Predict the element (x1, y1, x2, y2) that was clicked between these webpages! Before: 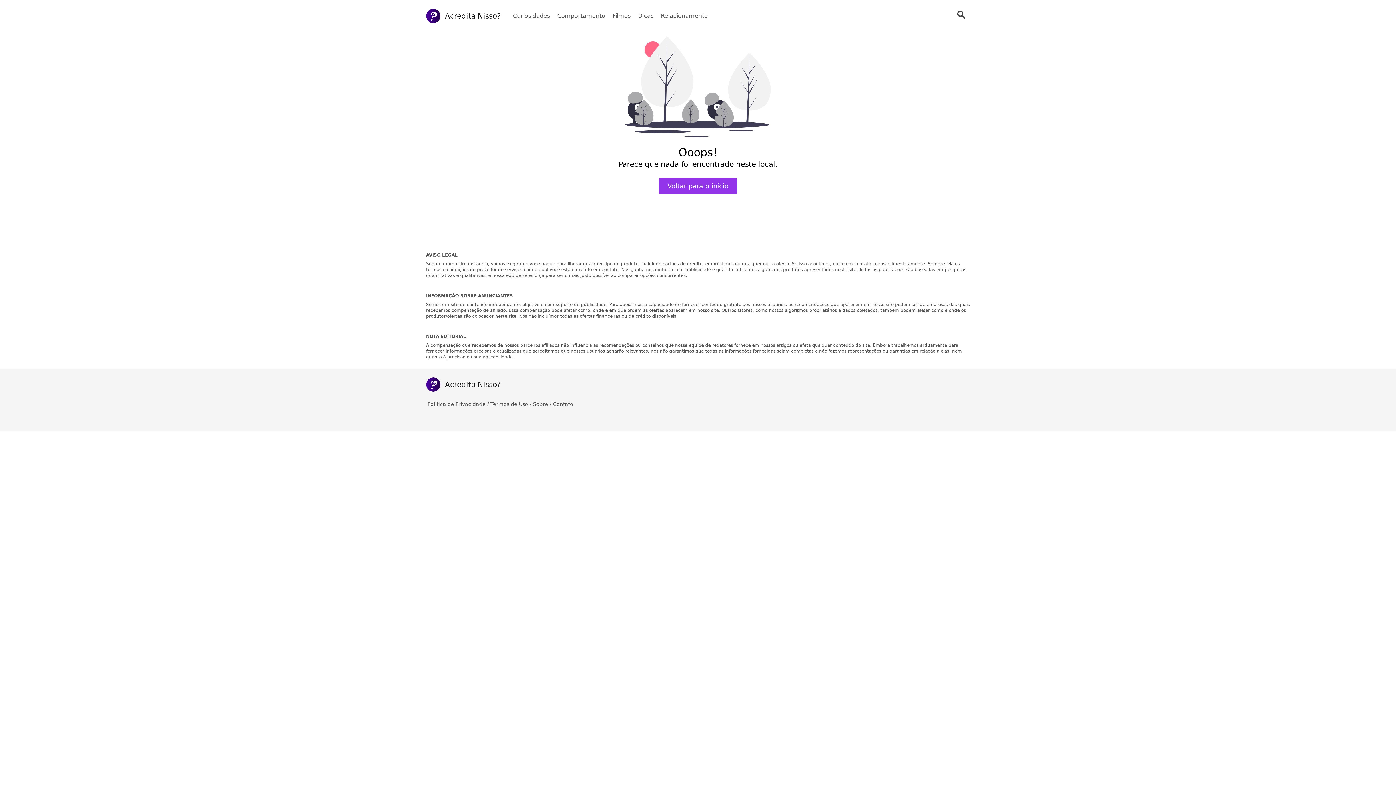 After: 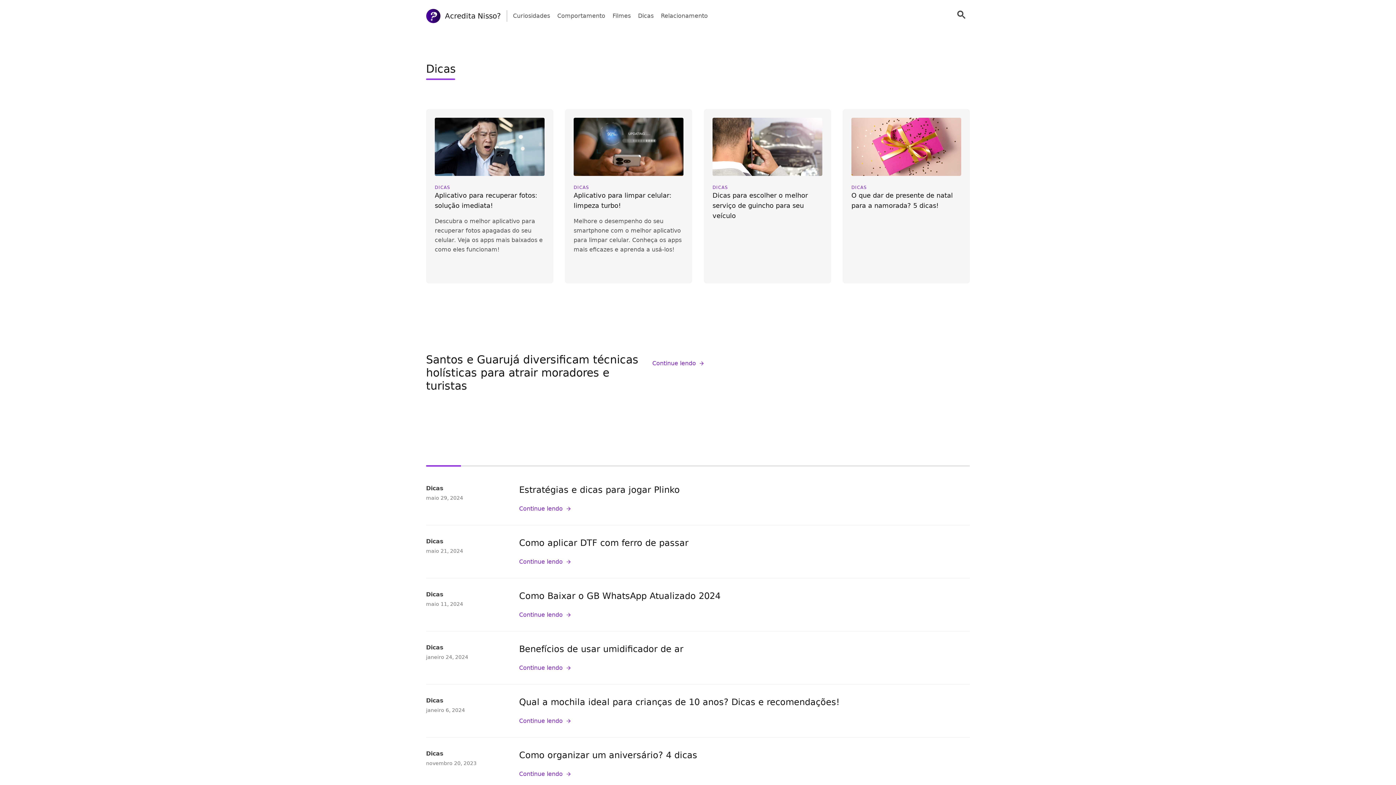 Action: bbox: (638, 11, 653, 20) label: Dicas